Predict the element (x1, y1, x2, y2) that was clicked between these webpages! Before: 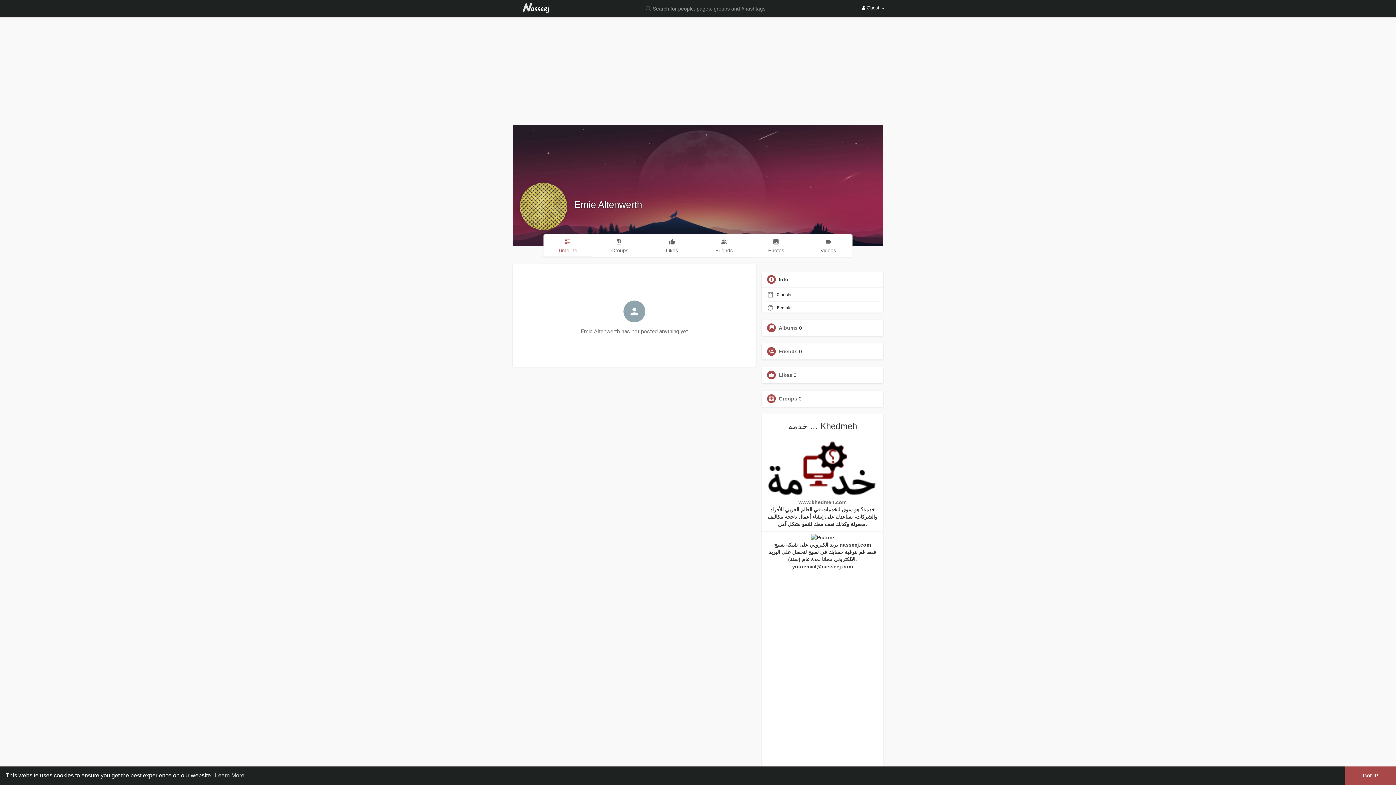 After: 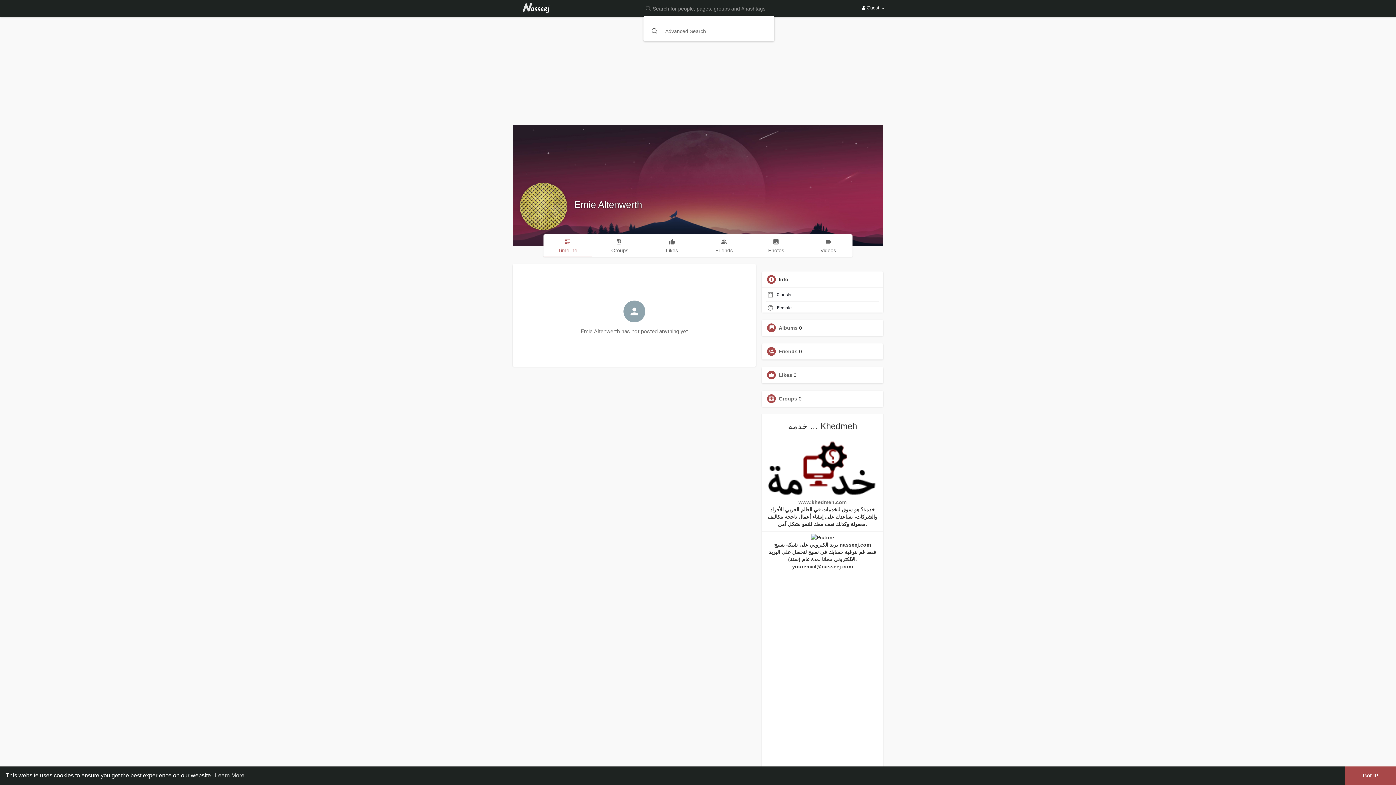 Action: bbox: (640, 2, 776, 14)